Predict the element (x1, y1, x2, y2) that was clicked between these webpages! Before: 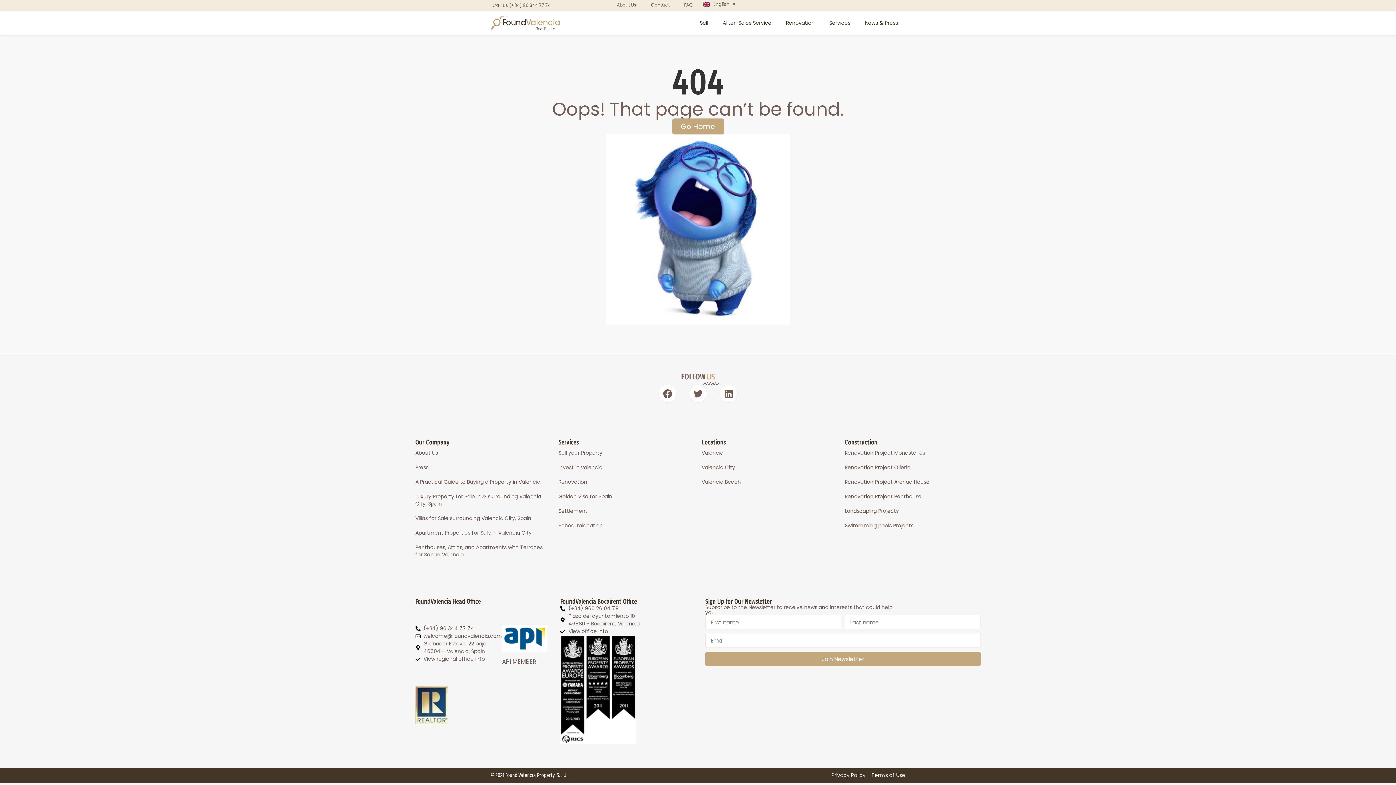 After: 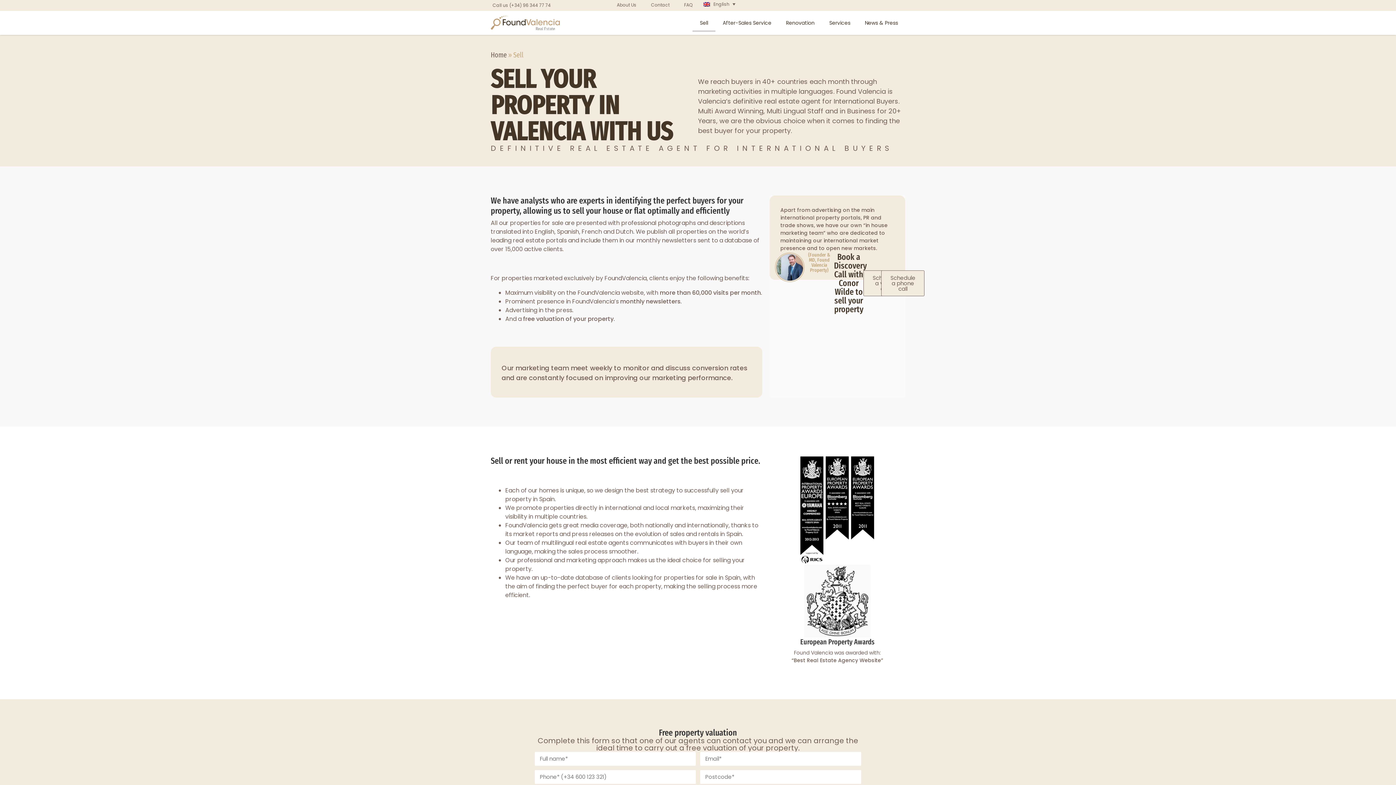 Action: label: Sell bbox: (692, 14, 715, 31)